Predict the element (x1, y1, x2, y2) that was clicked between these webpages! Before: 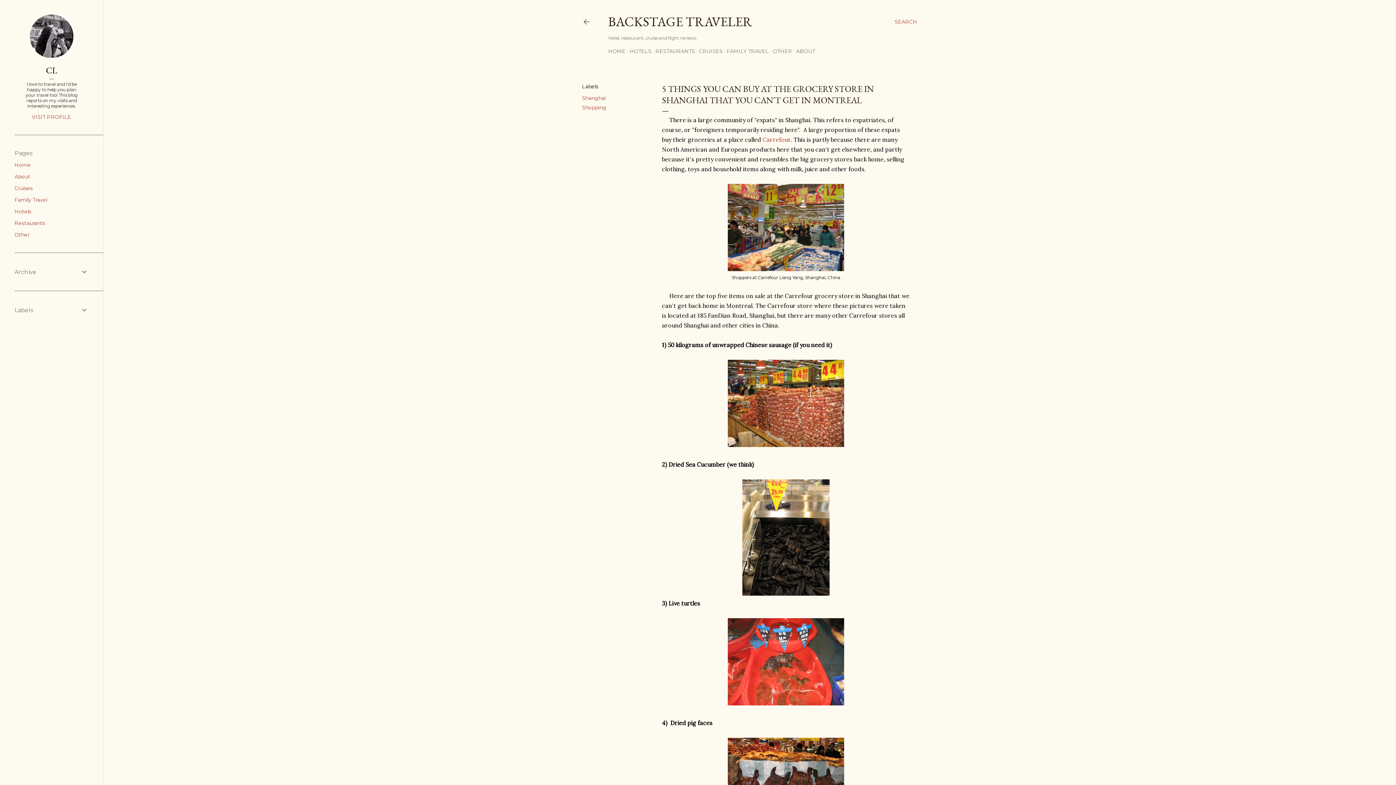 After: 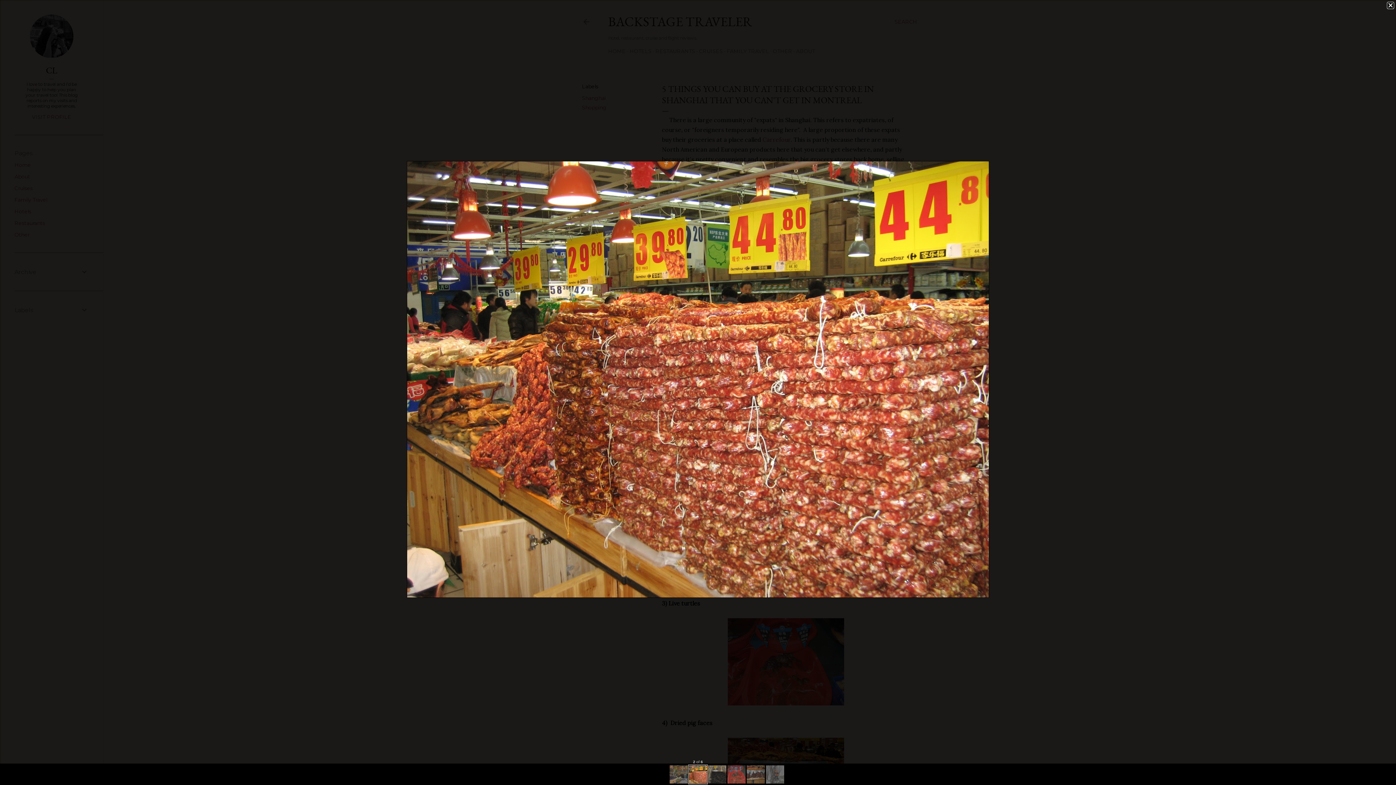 Action: bbox: (728, 360, 844, 450)